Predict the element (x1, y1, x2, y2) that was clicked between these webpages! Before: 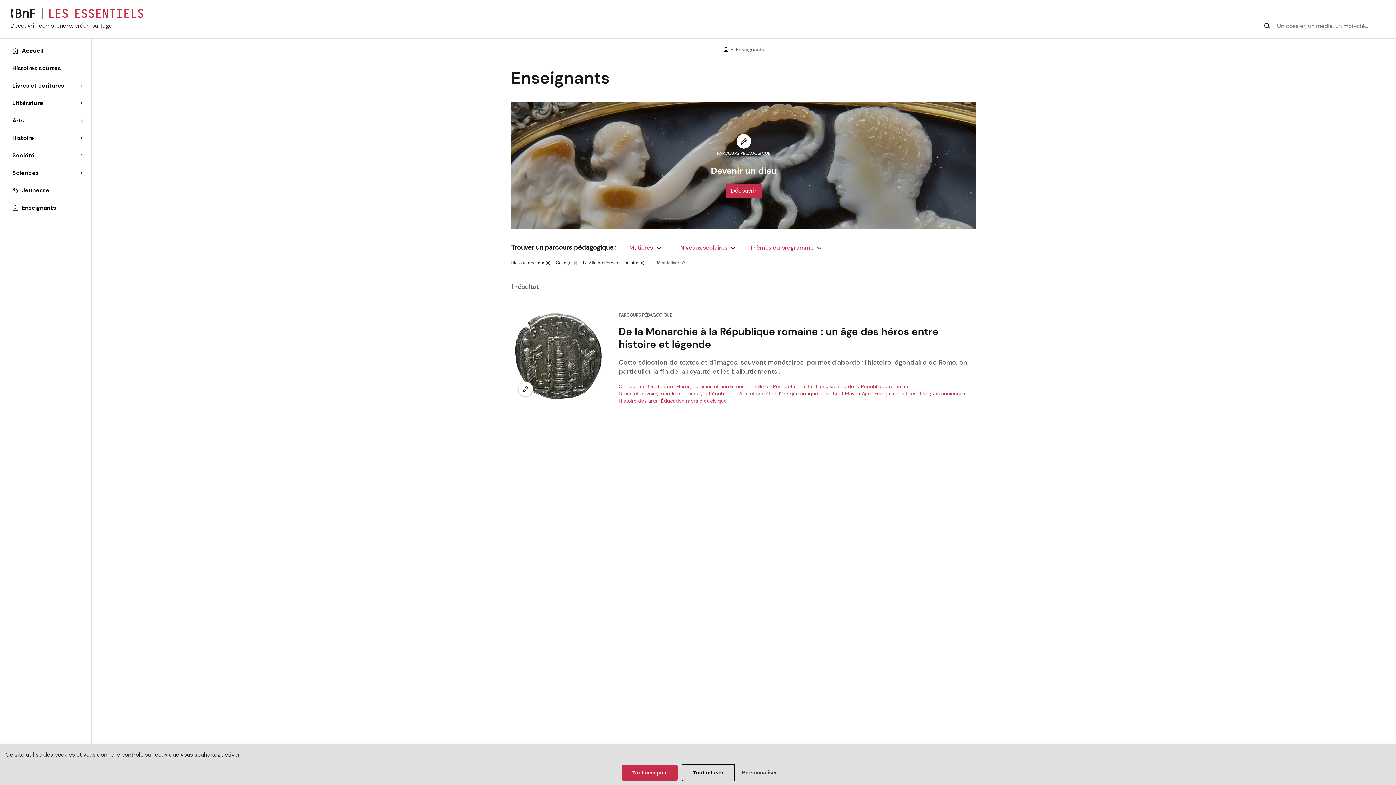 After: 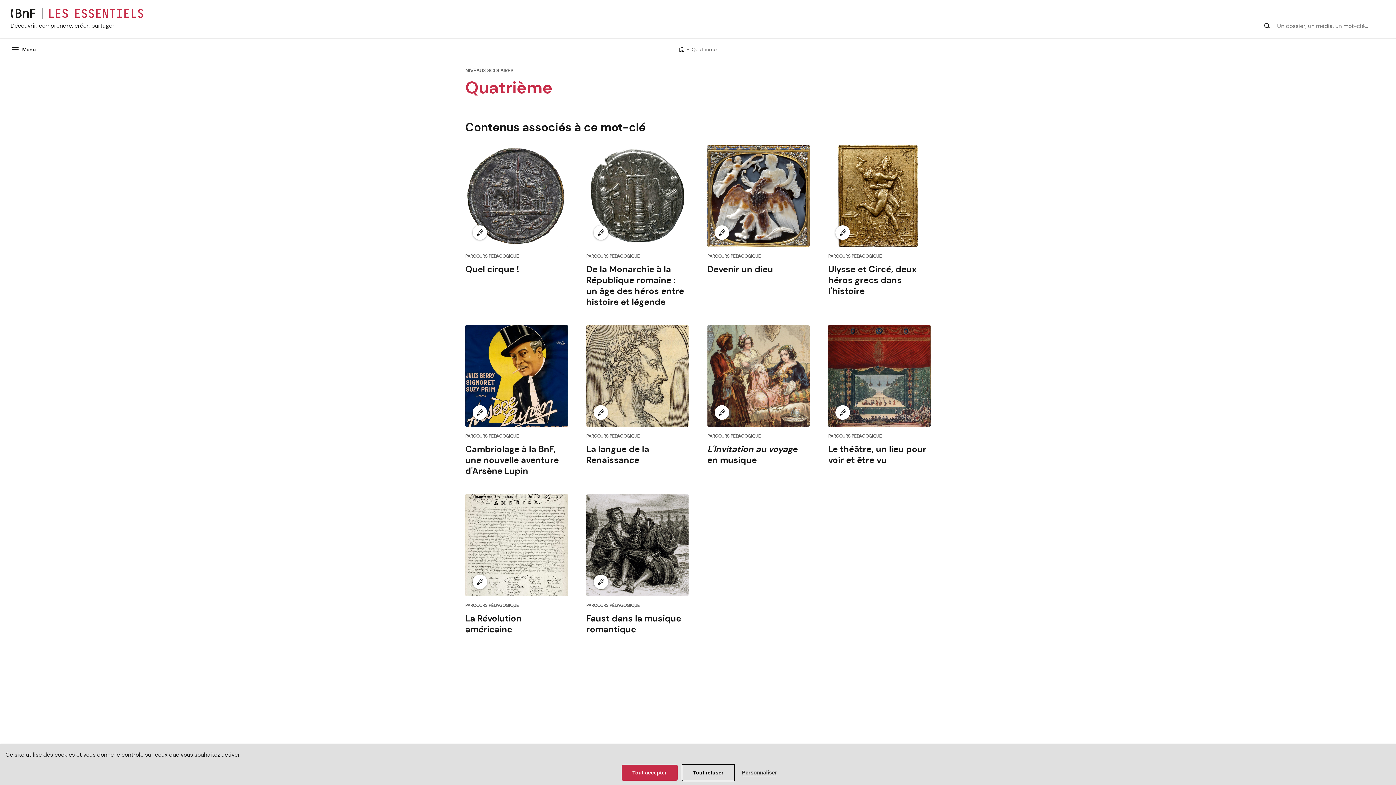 Action: label: Quatrième bbox: (648, 382, 673, 390)